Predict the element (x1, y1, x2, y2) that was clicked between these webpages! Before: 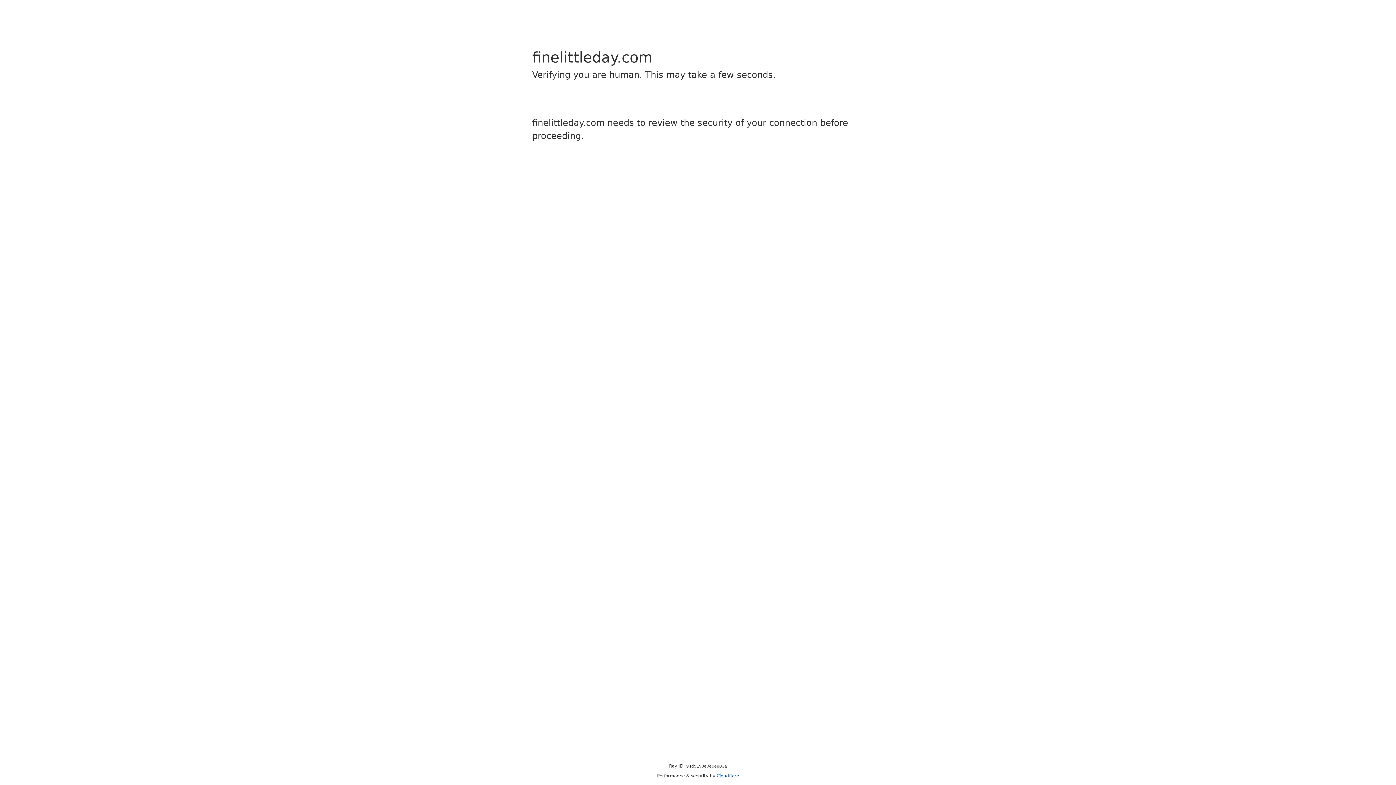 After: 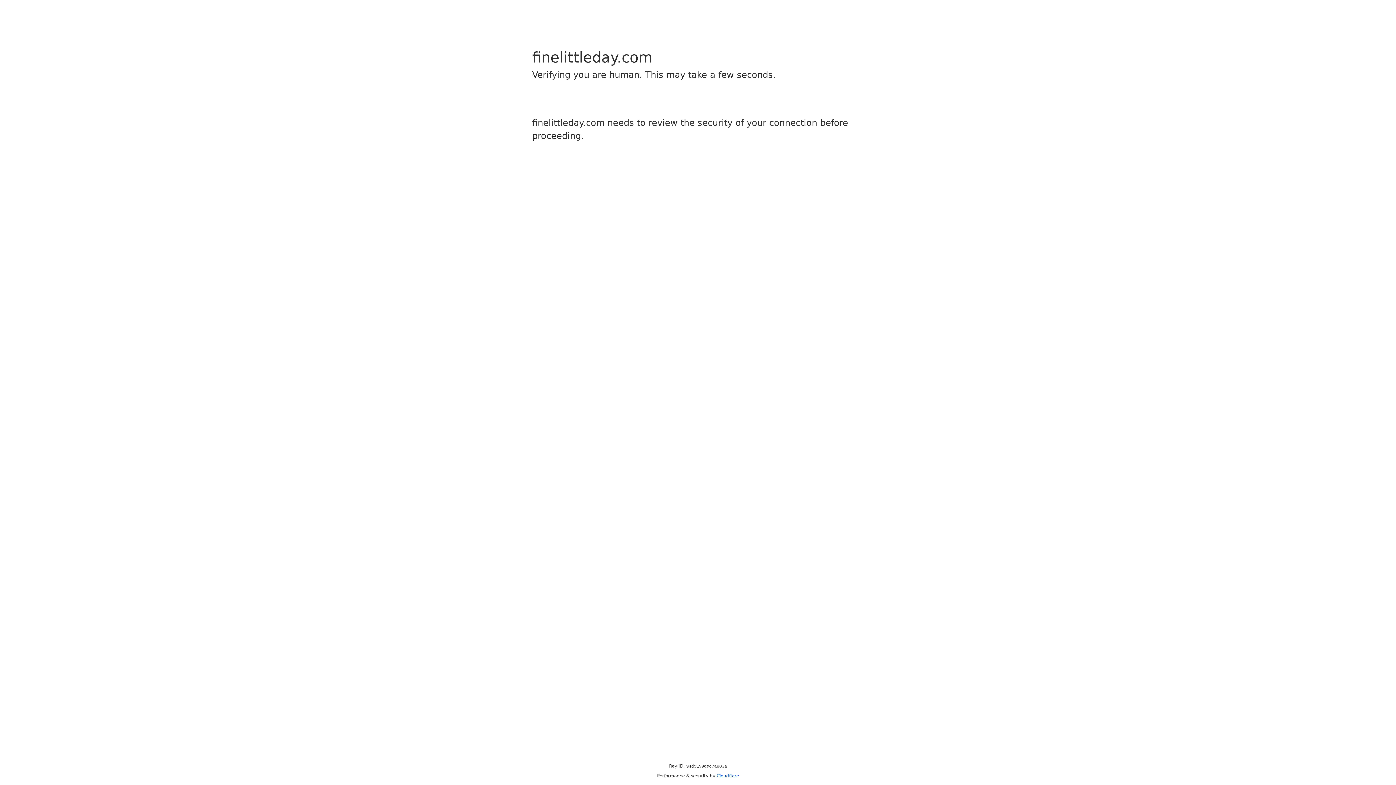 Action: bbox: (716, 773, 739, 778) label: Cloudflare